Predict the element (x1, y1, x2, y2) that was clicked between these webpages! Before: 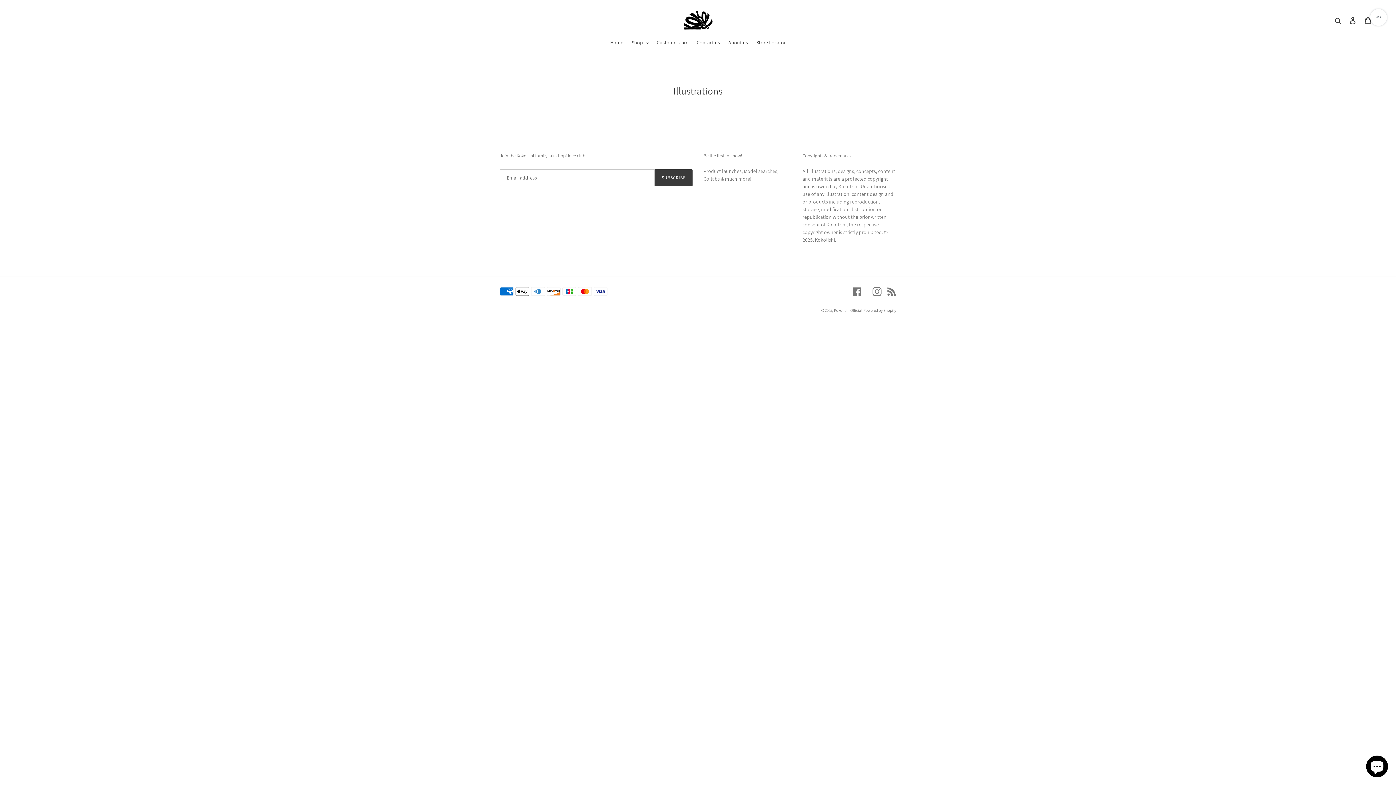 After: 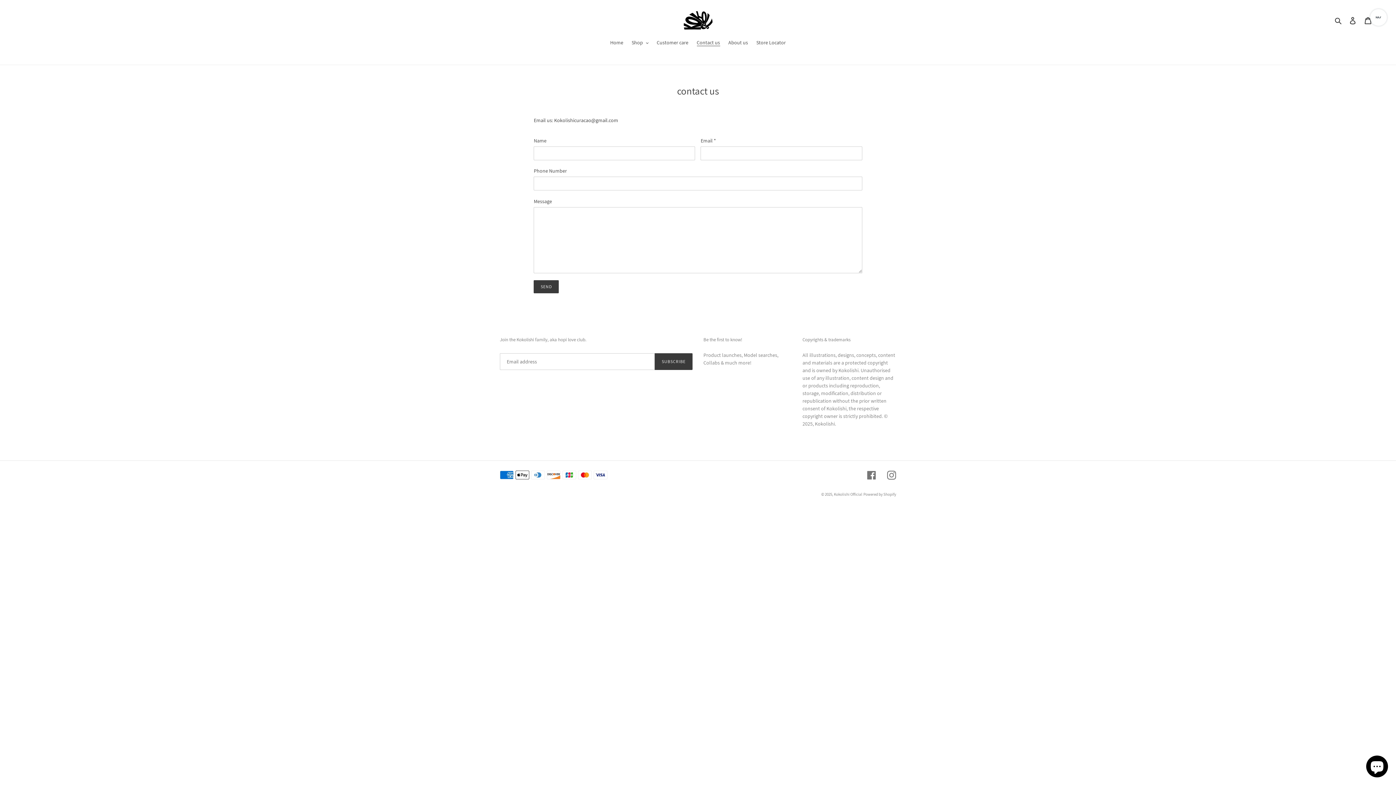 Action: bbox: (693, 38, 723, 47) label: Contact us